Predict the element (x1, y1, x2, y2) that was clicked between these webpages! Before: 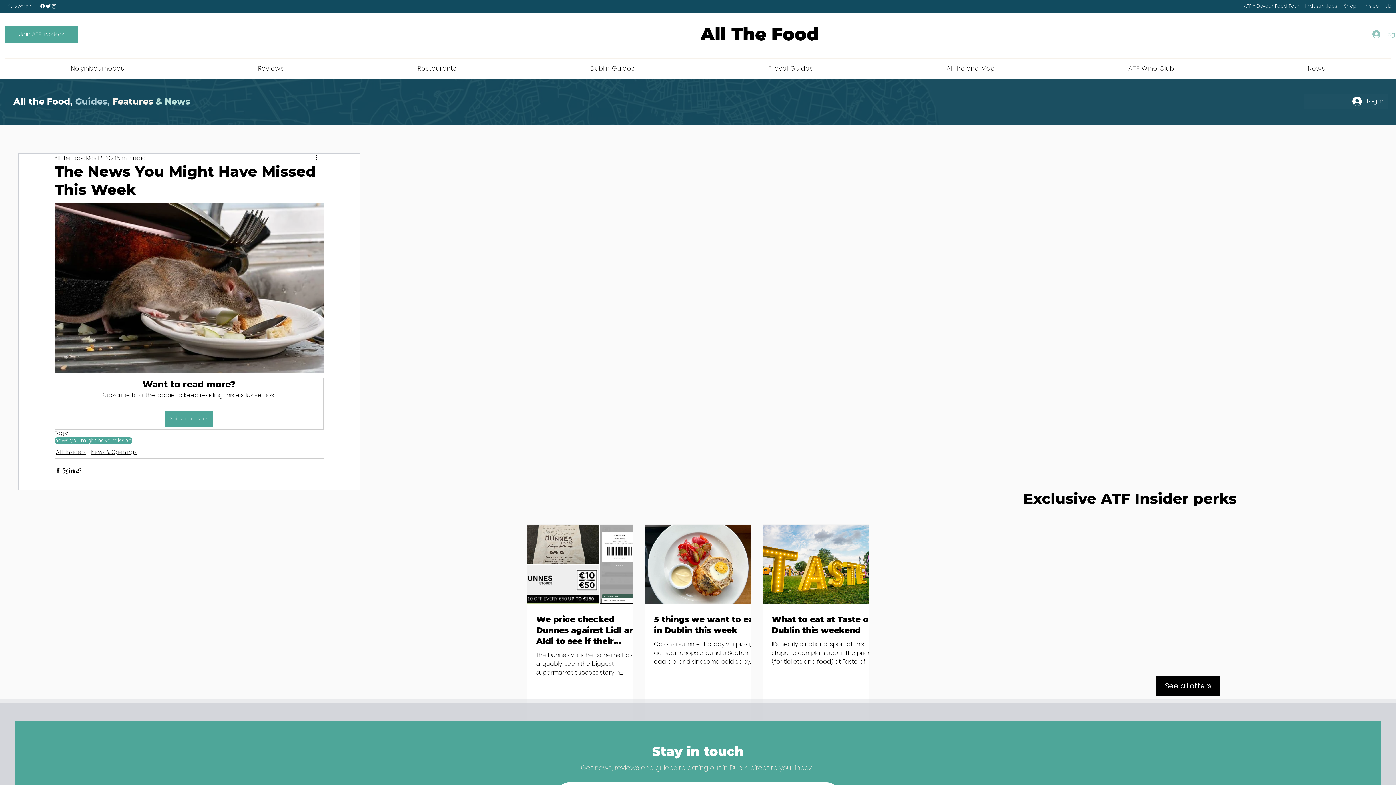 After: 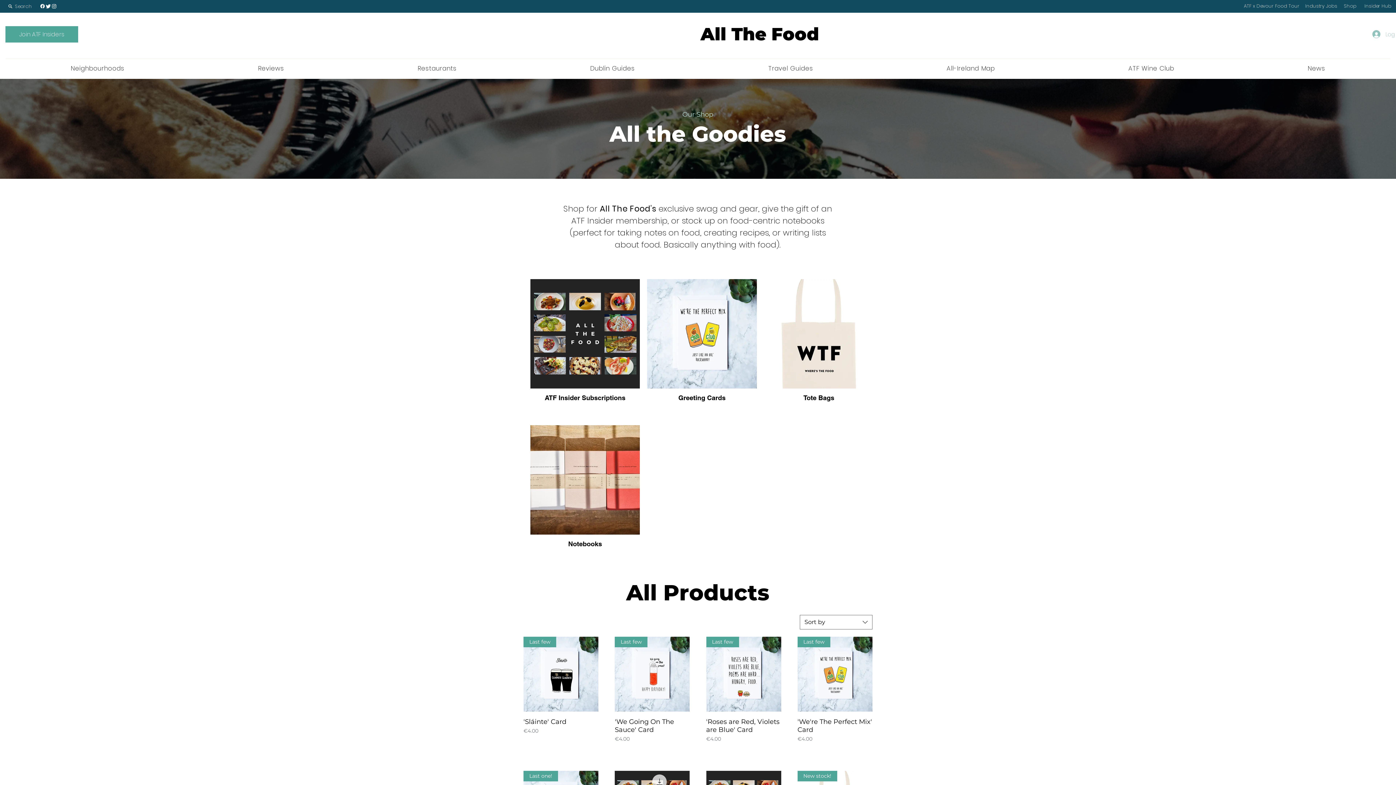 Action: bbox: (1340, 1, 1360, 10) label: Shop